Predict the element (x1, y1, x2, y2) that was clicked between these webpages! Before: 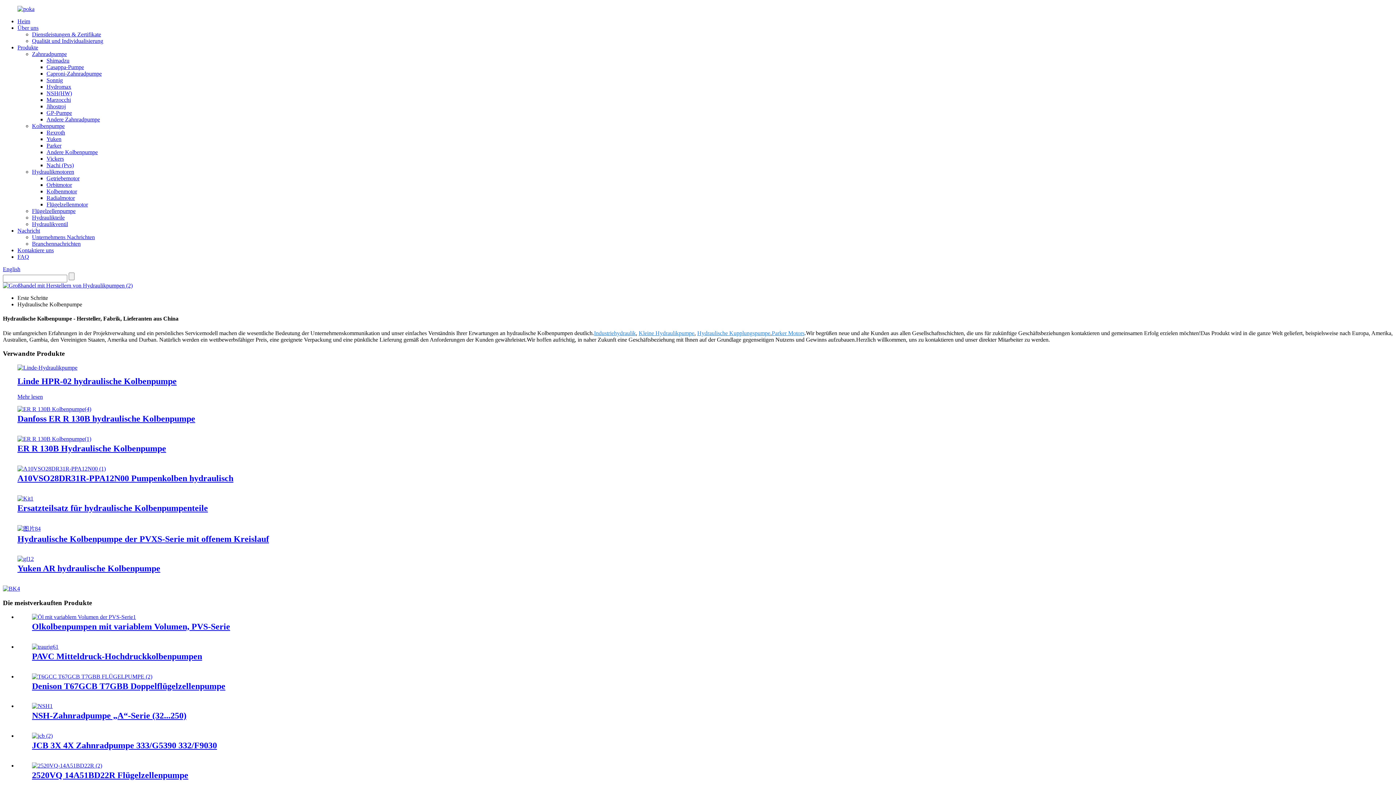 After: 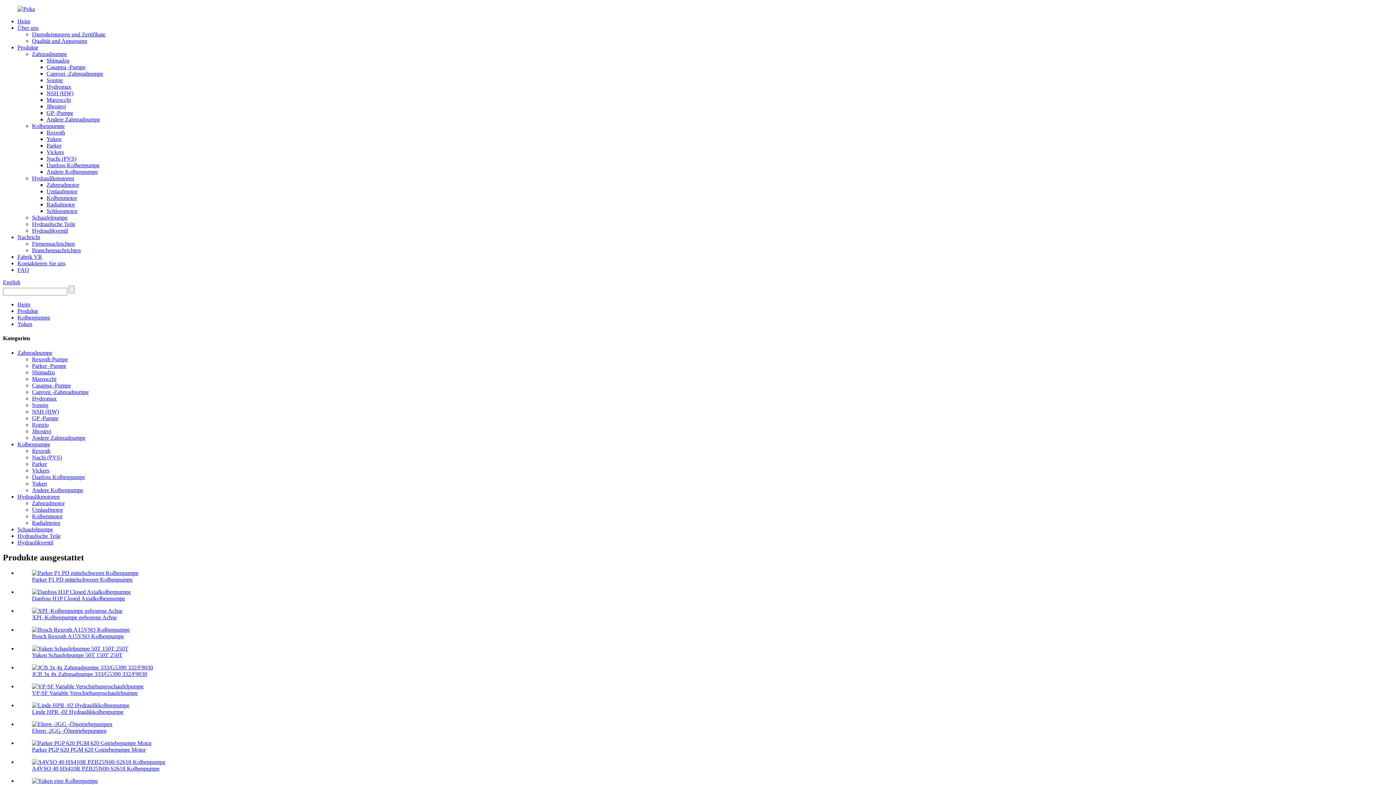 Action: label: Yuken AR hydraulische Kolbenpumpe bbox: (17, 564, 160, 573)